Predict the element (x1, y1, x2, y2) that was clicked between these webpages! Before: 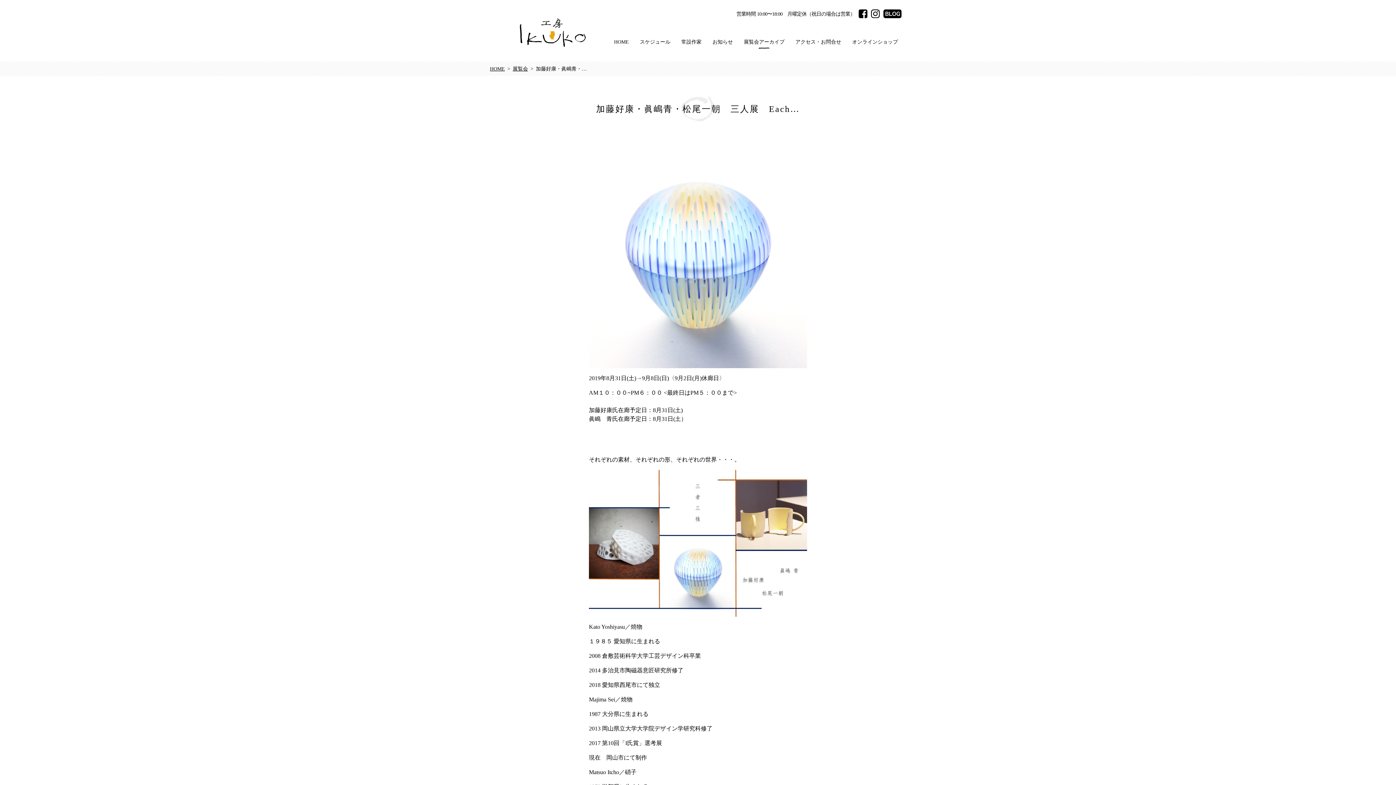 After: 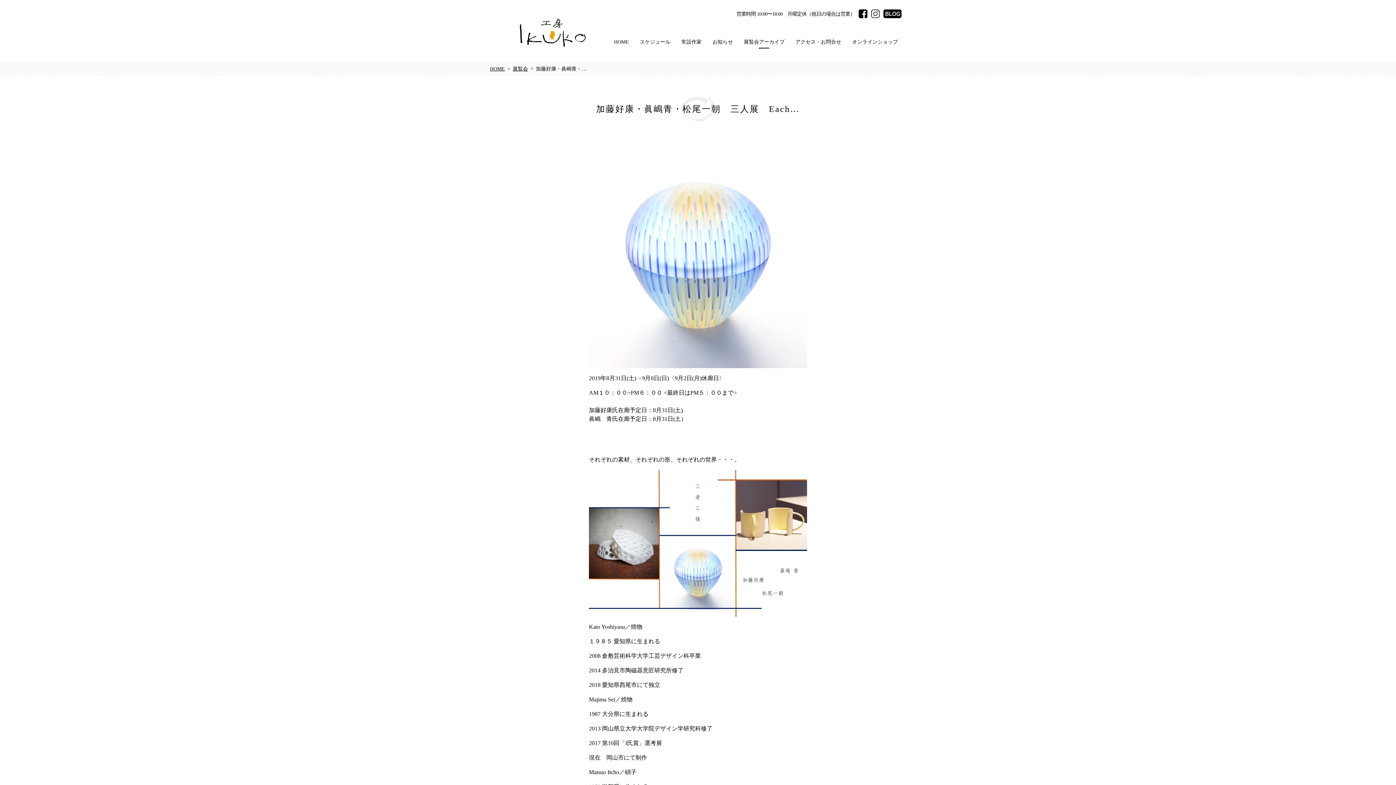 Action: bbox: (871, 5, 879, 22)